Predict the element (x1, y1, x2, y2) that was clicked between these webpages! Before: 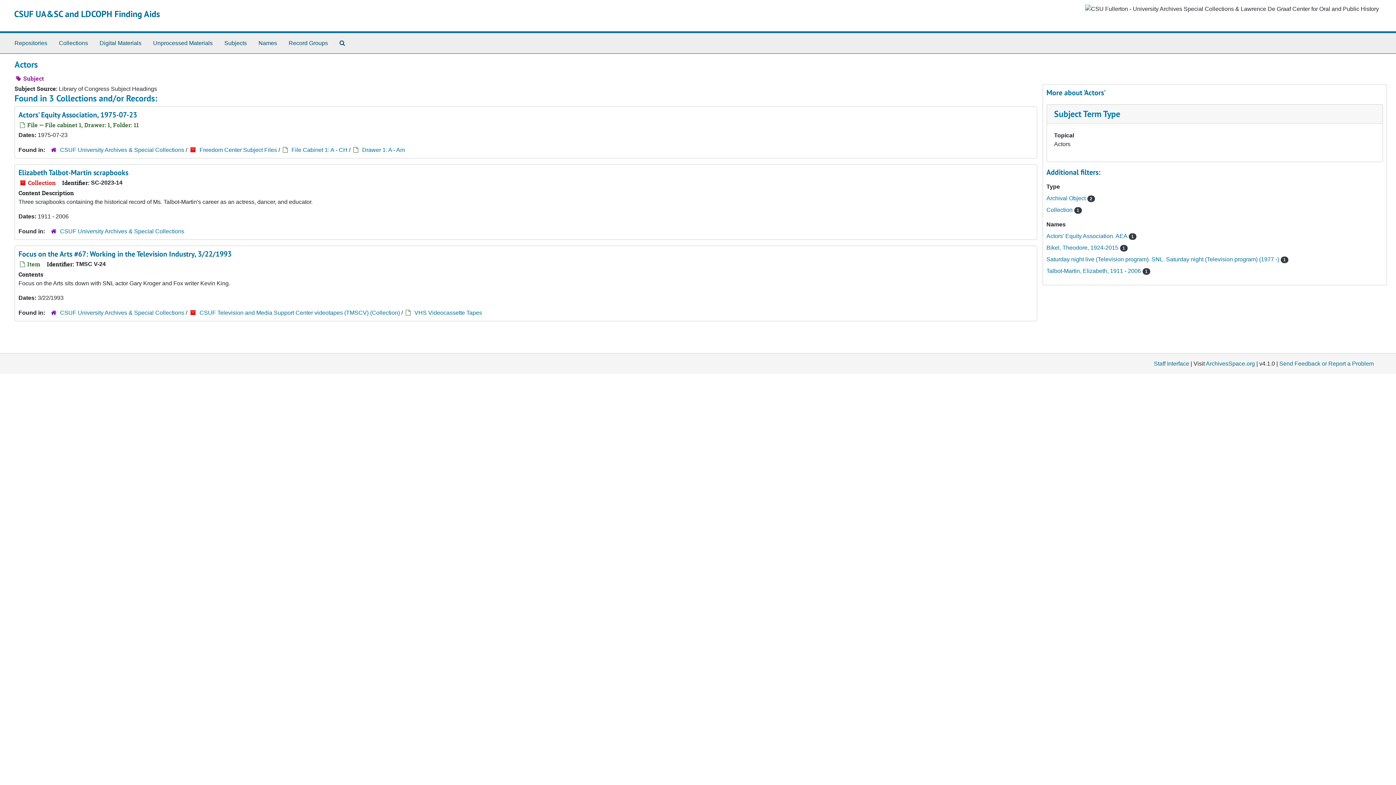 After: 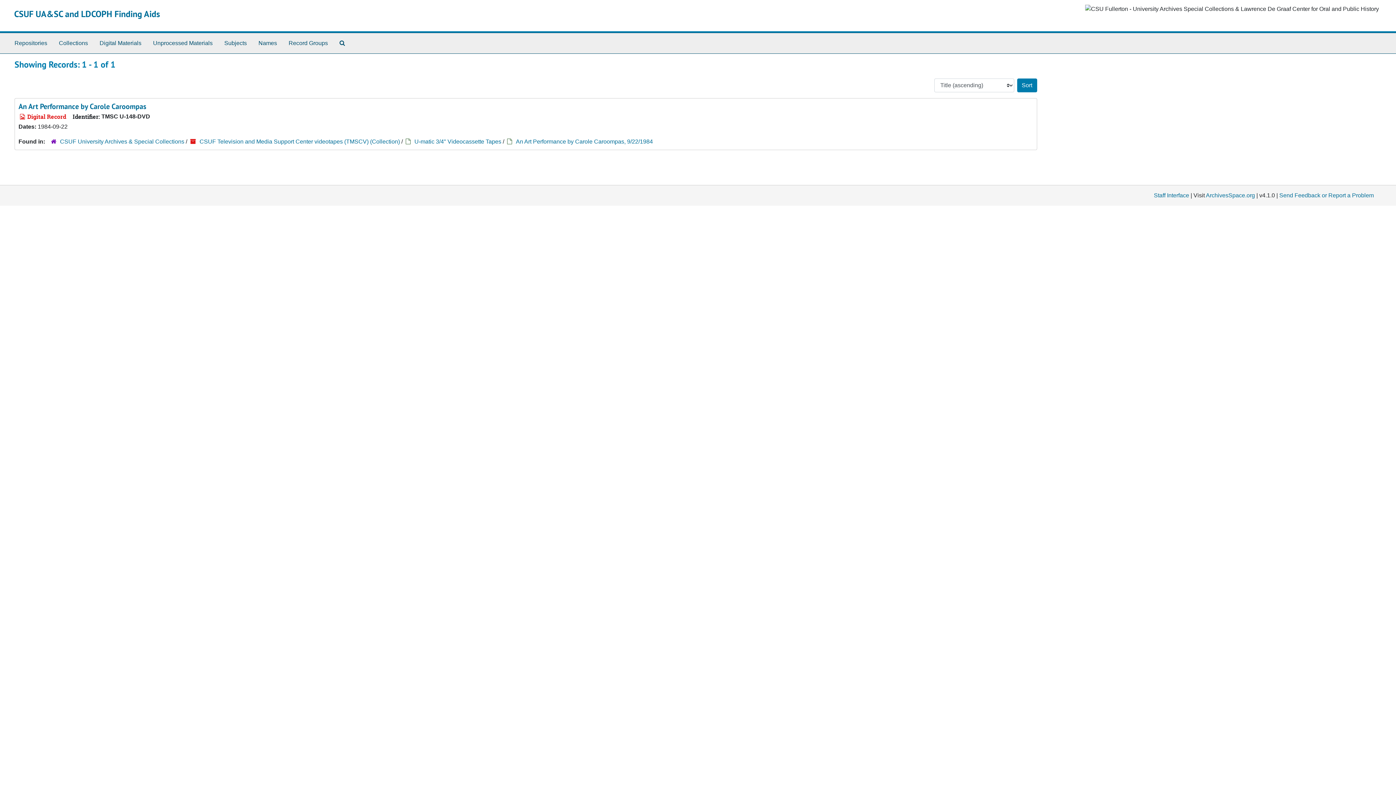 Action: label: Digital Materials bbox: (96, 36, 144, 50)